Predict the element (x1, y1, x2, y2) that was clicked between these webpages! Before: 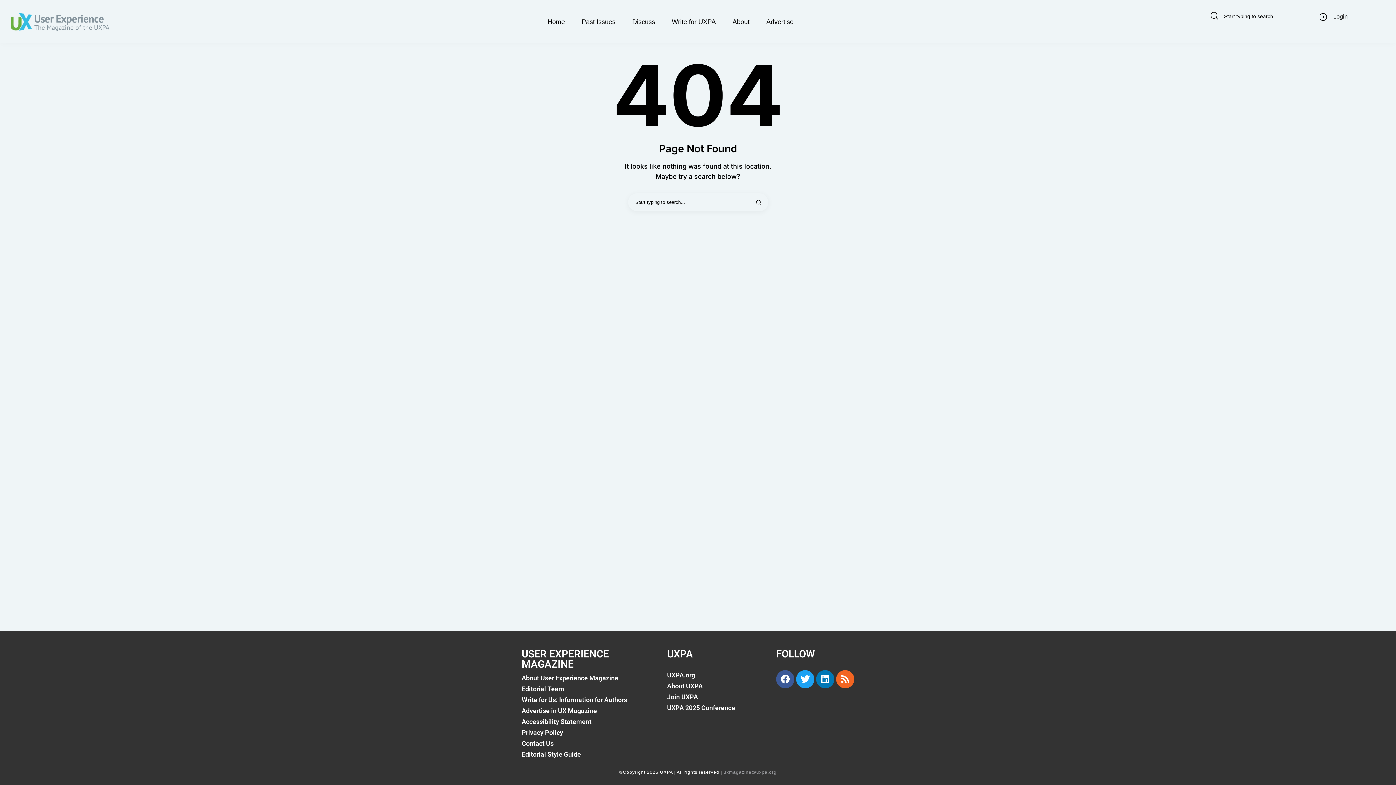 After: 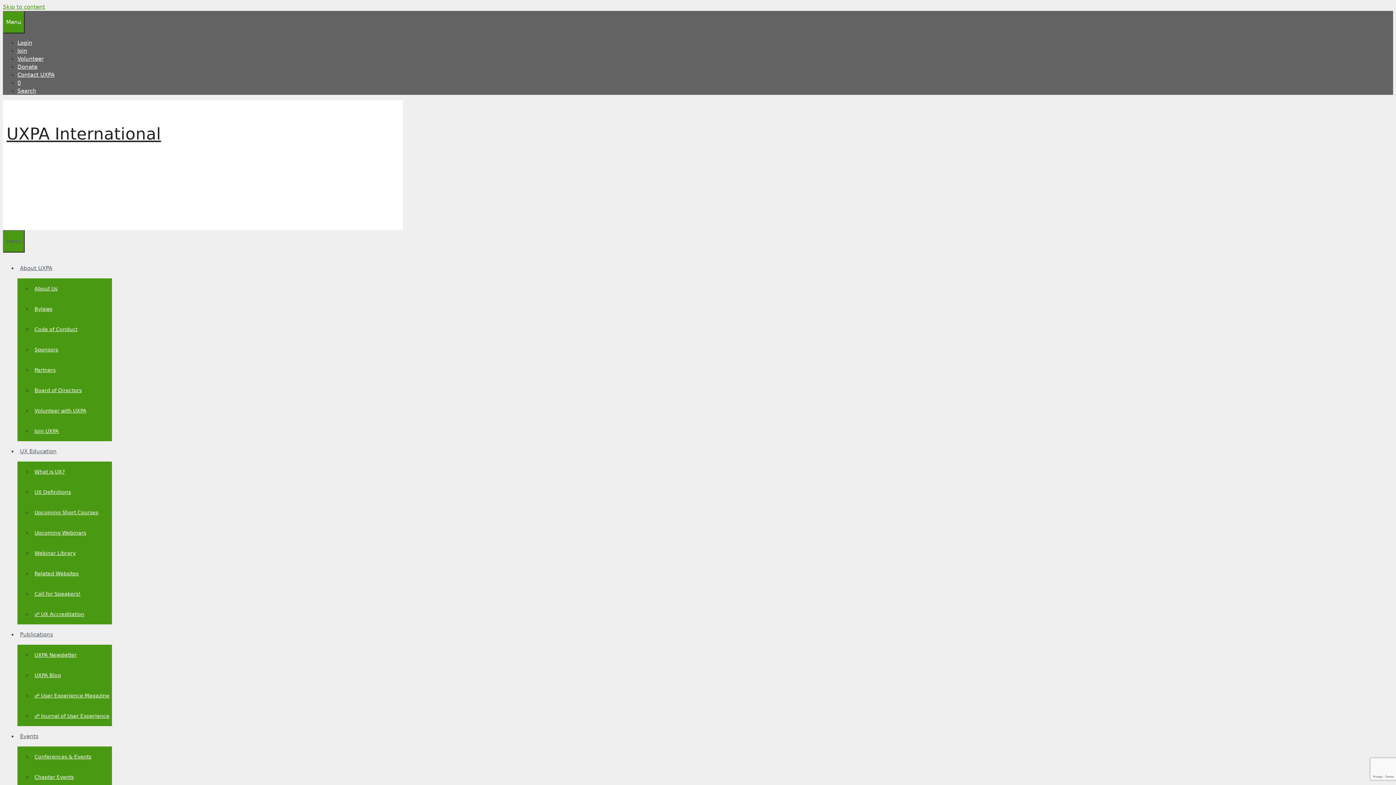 Action: label: About UXPA bbox: (667, 681, 765, 691)